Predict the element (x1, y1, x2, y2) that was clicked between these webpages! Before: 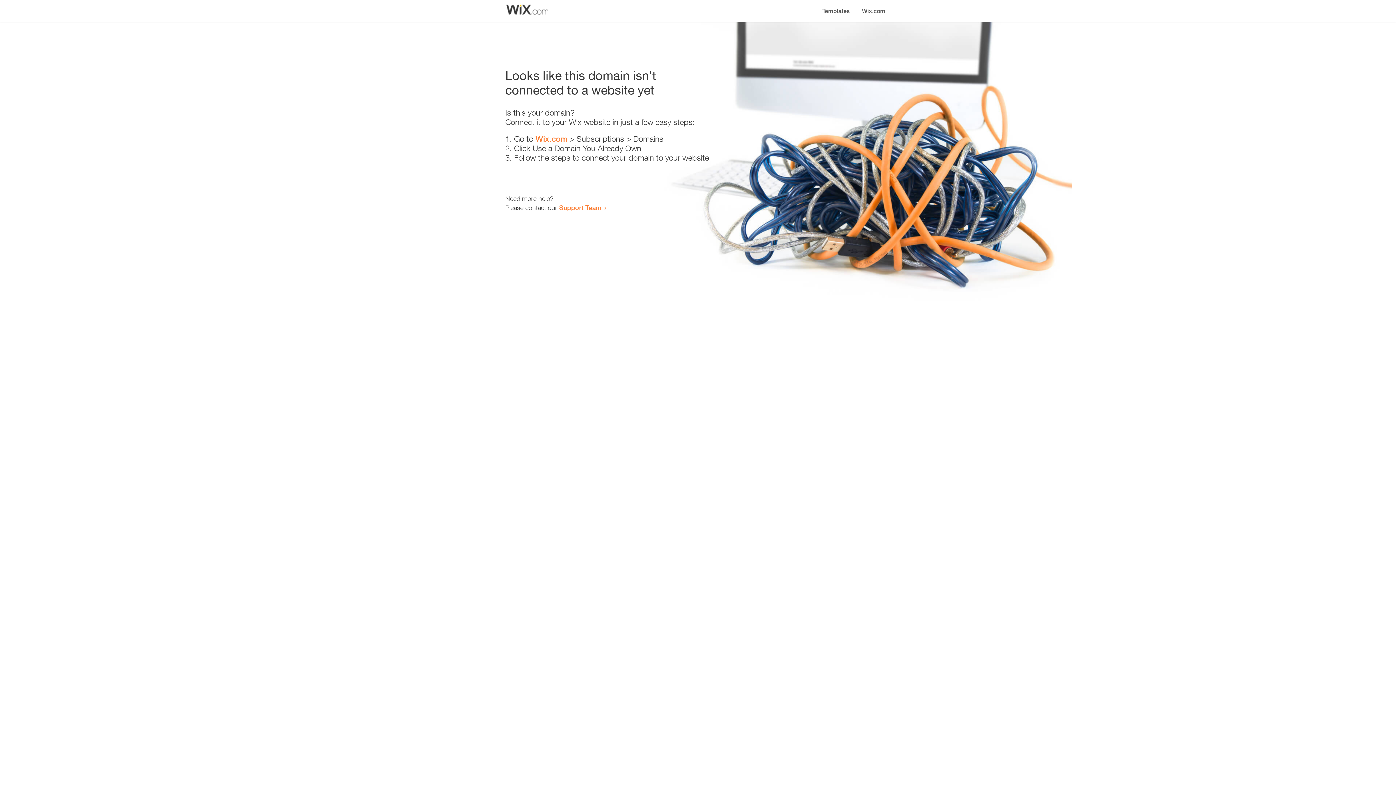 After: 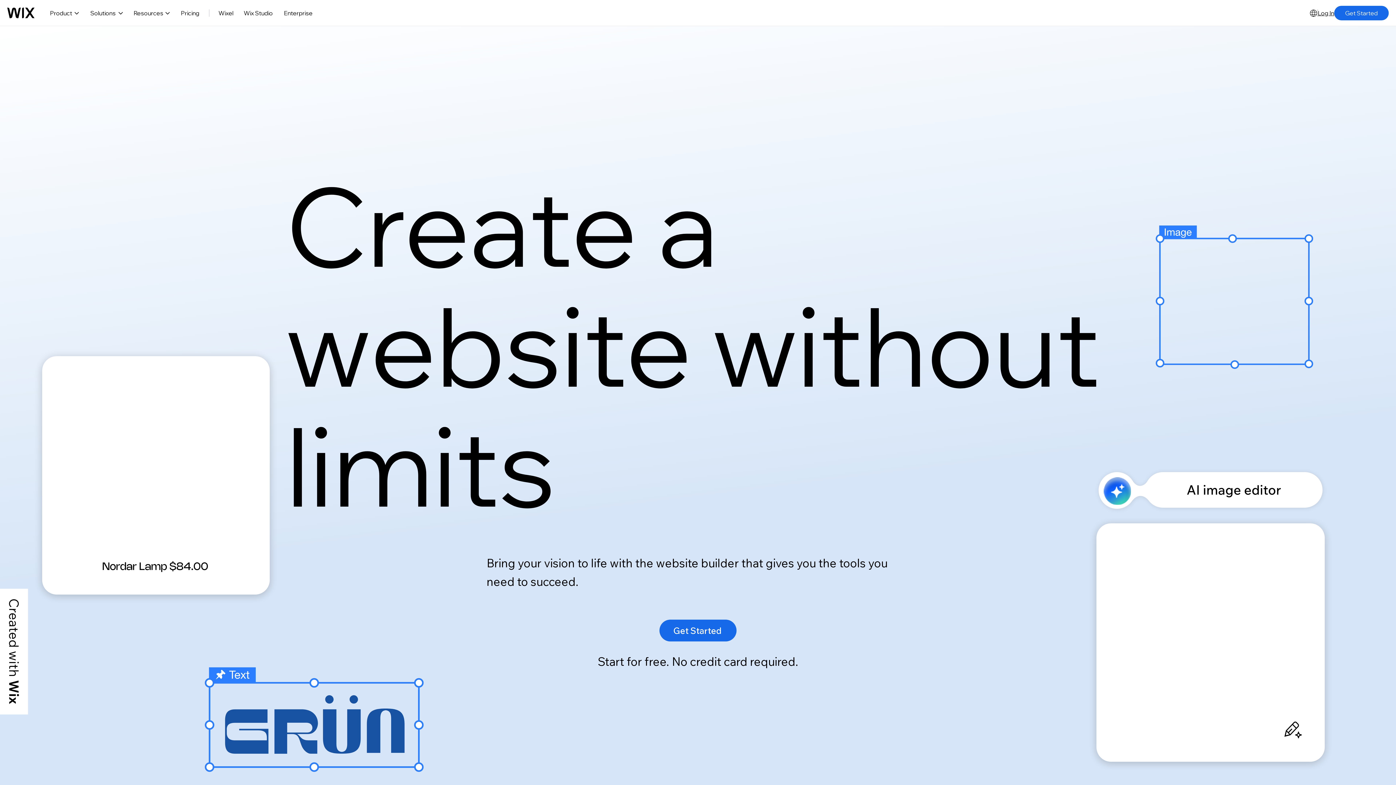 Action: label: Wix.com bbox: (856, 0, 890, 14)